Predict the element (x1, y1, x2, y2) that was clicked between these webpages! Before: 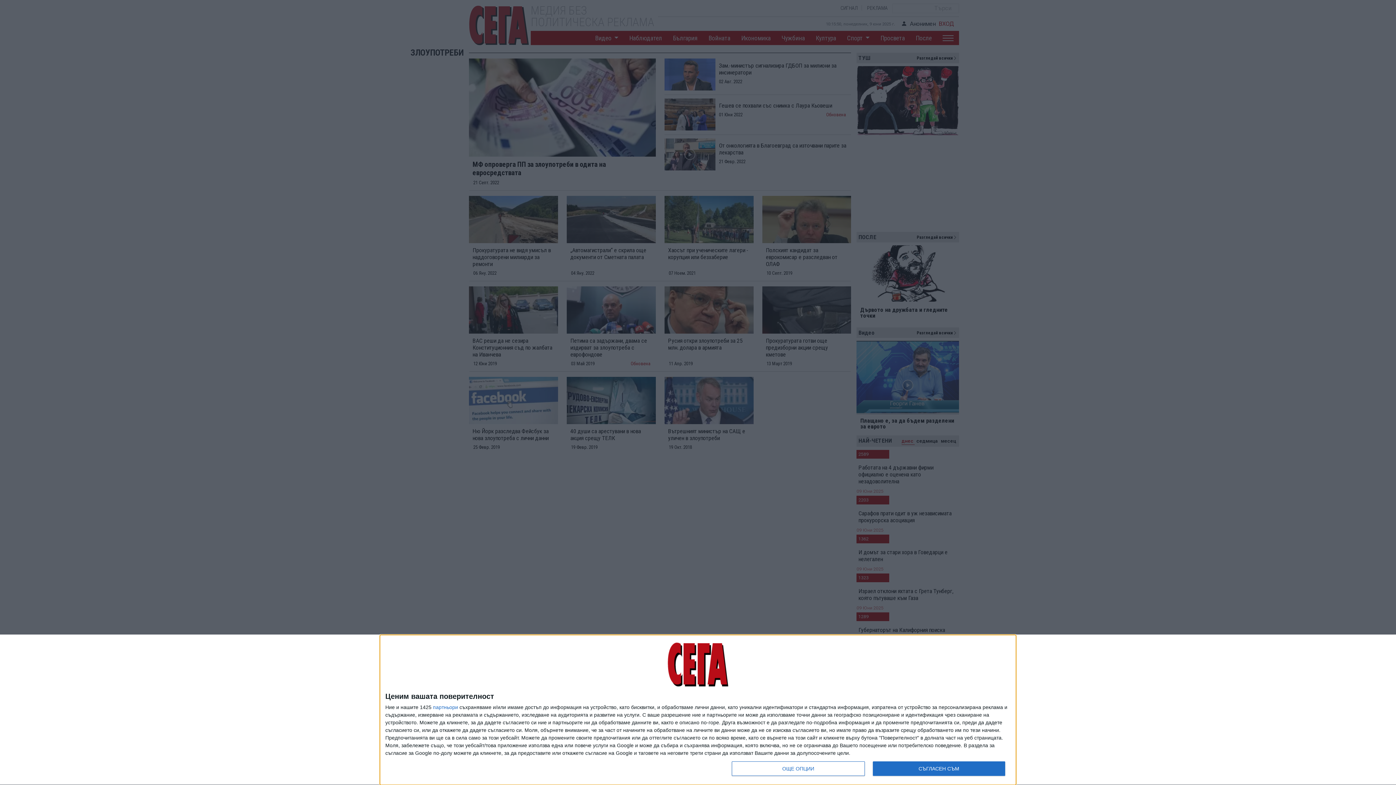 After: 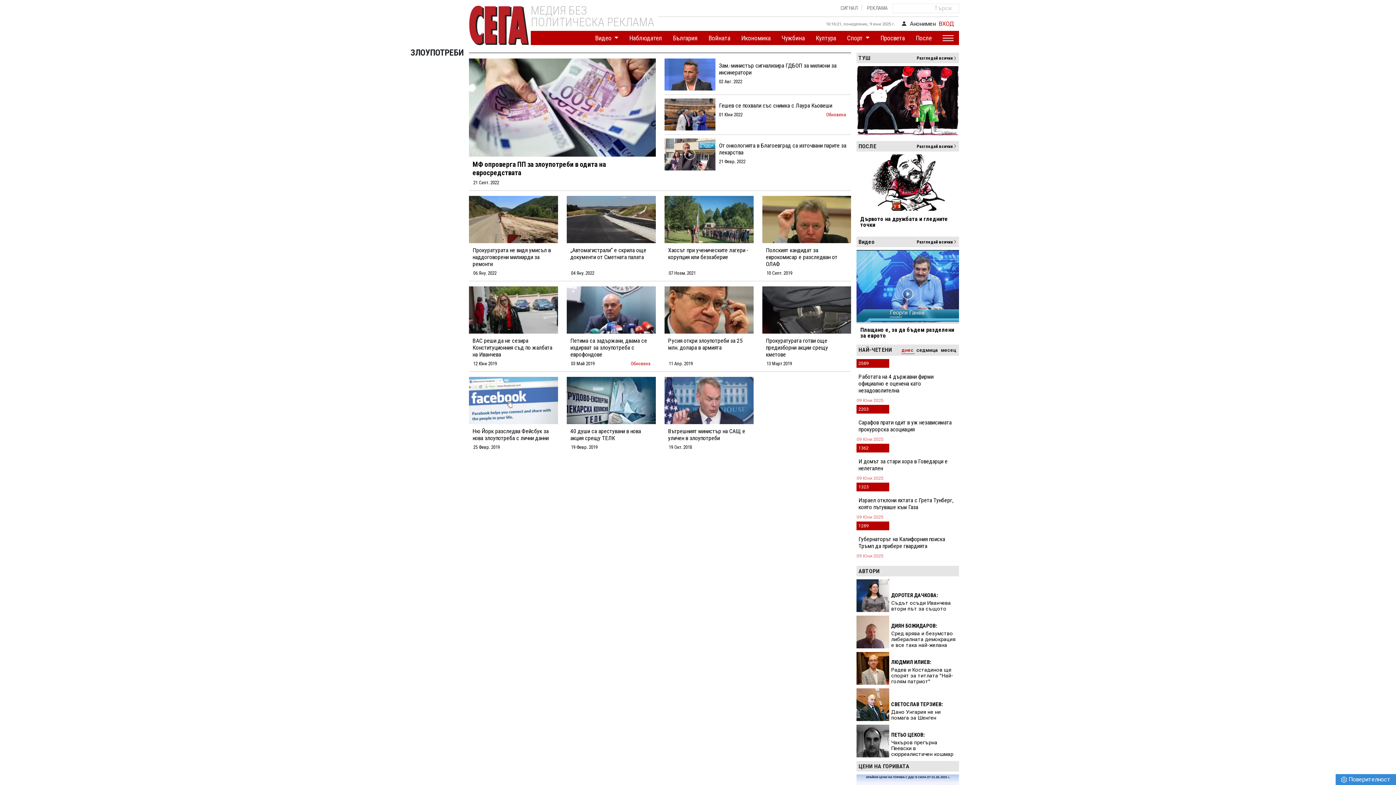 Action: bbox: (872, 761, 1005, 776) label: СЪГЛАСЕН СЪМ